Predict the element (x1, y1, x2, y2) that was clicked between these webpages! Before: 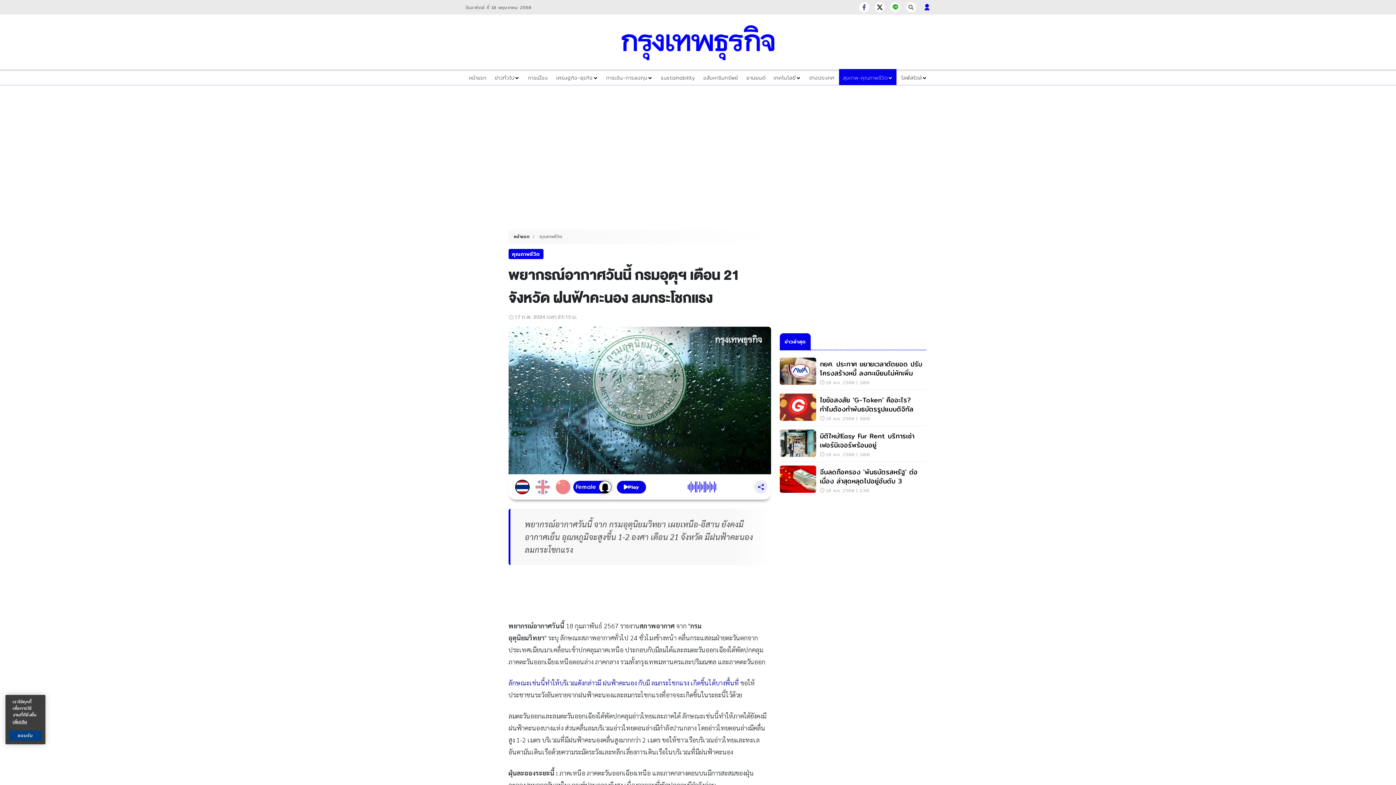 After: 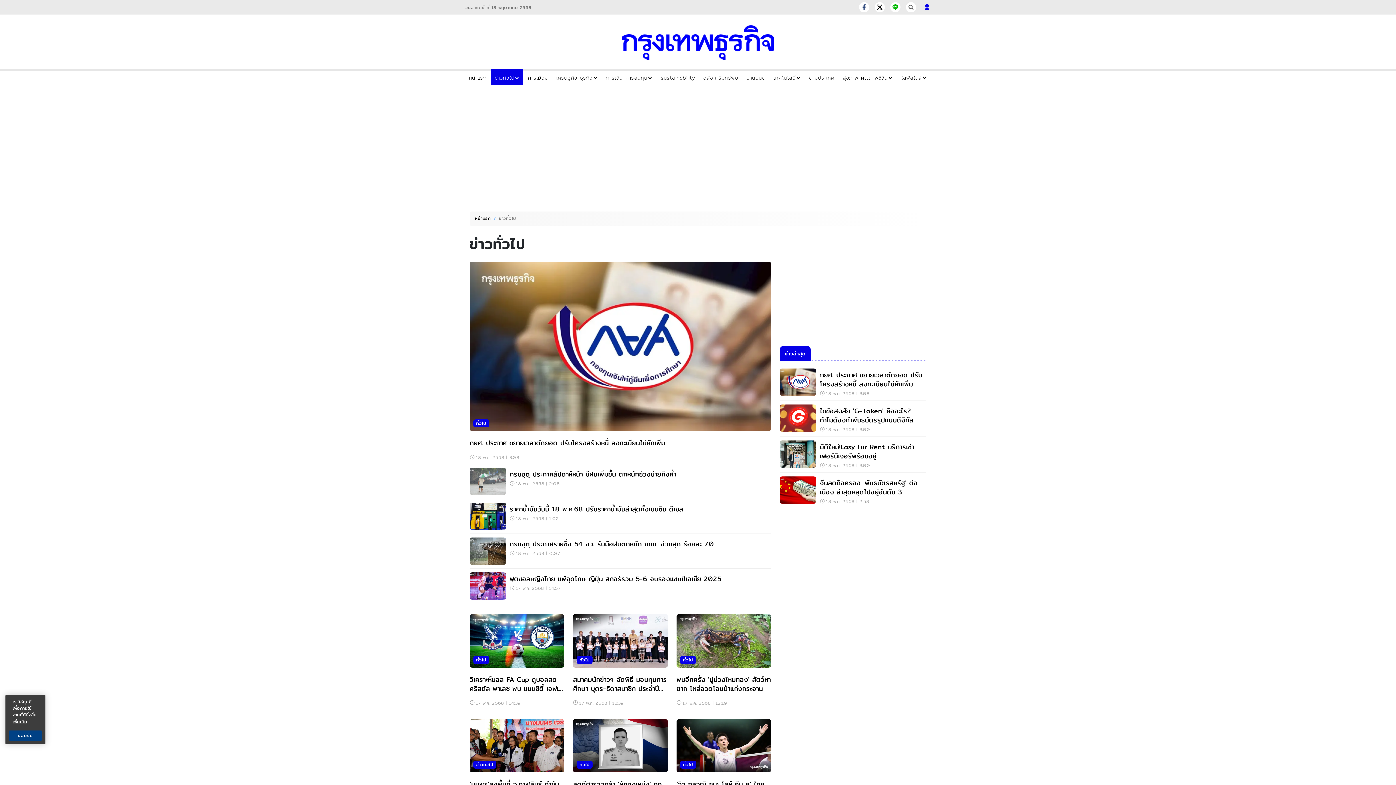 Action: label: ข่าวทั่วไป bbox: (494, 73, 519, 81)